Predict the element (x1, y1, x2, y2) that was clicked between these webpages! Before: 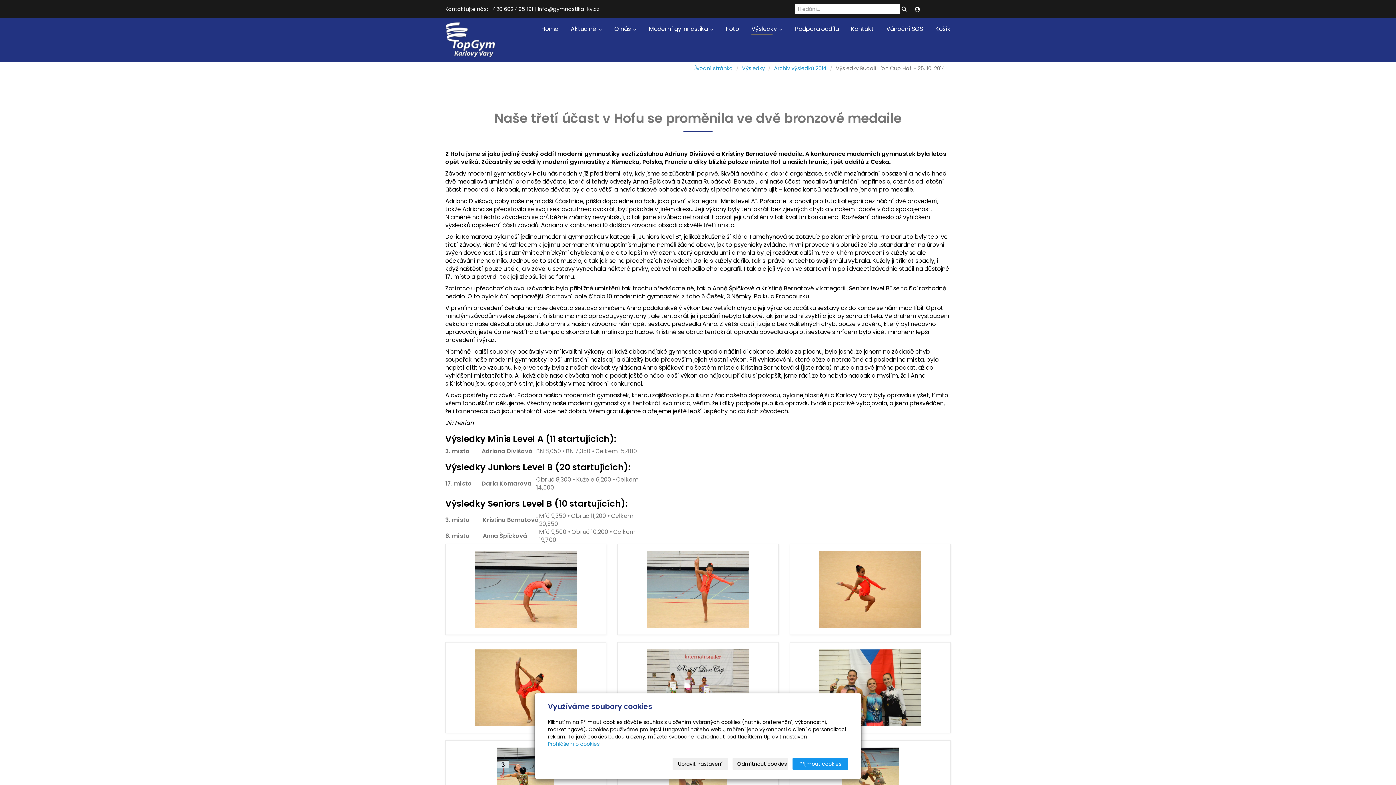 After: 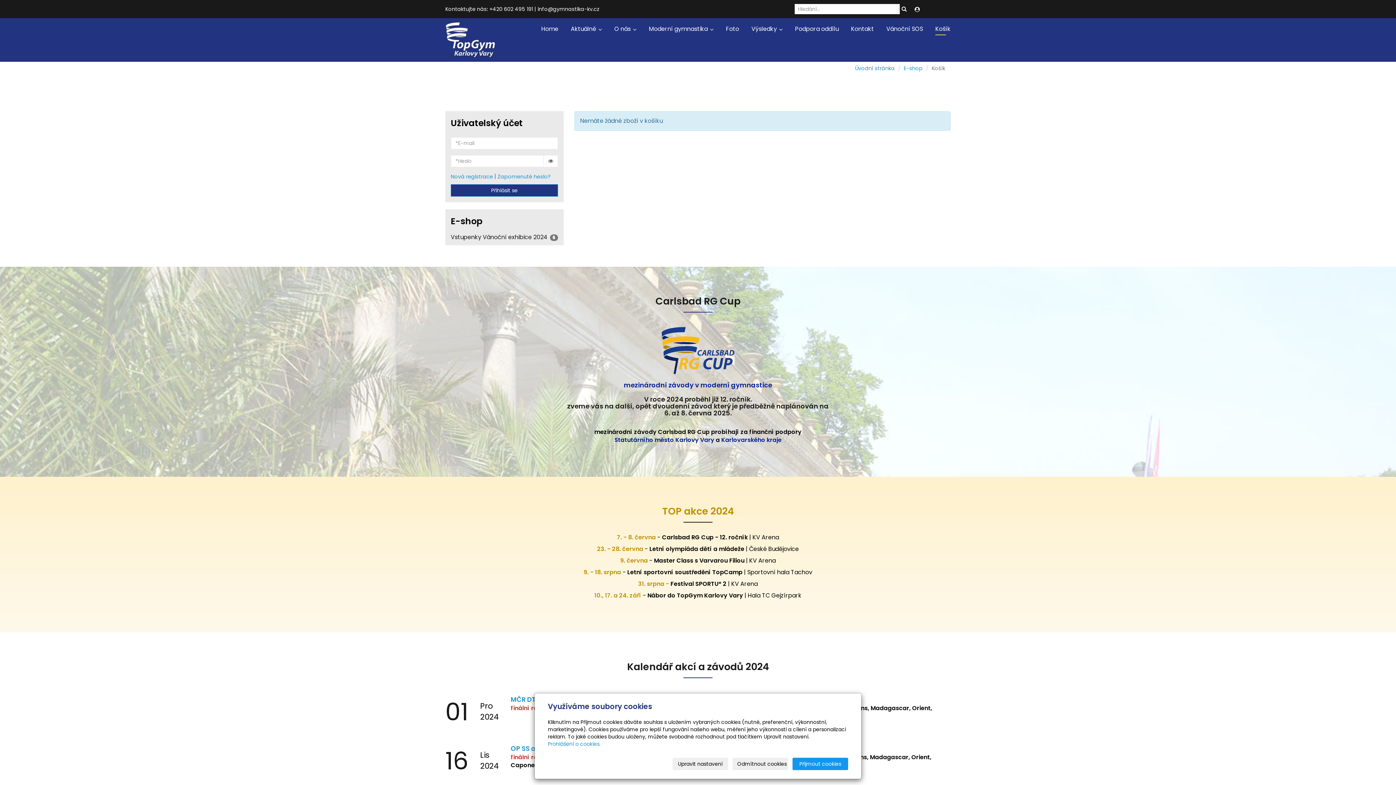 Action: label: Košík bbox: (930, 18, 950, 40)